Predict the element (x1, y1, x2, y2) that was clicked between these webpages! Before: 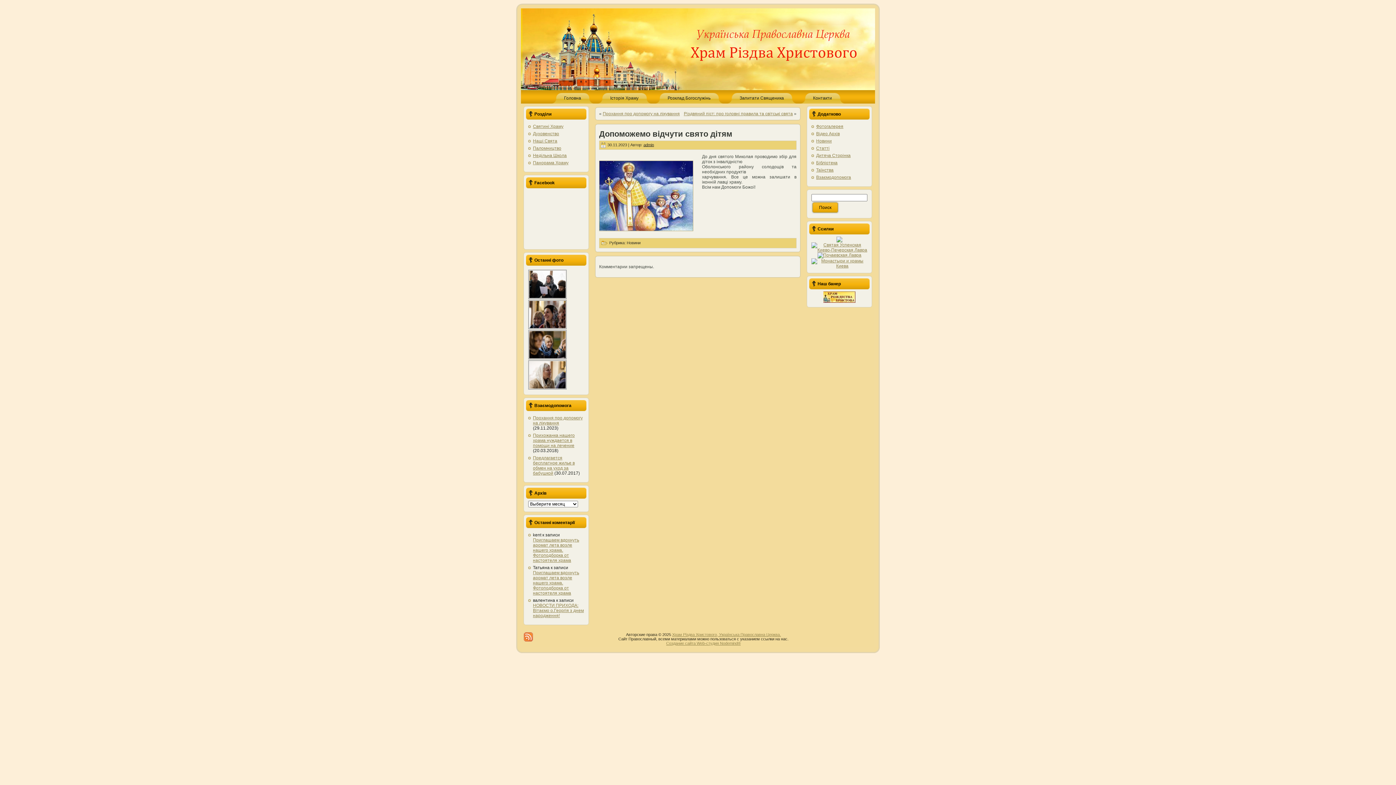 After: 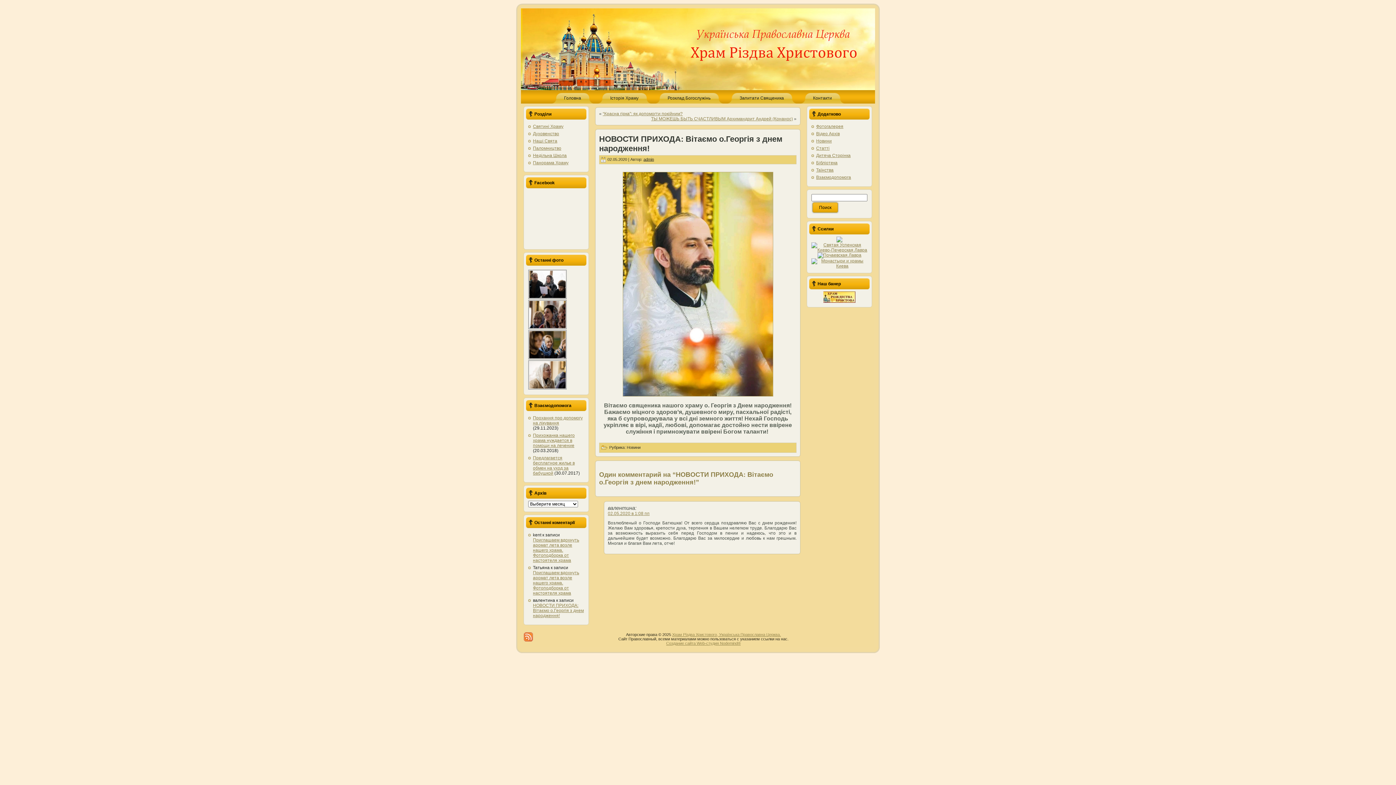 Action: bbox: (533, 603, 584, 618) label: НОВОСТИ ПРИХОДА: Вітаємо о.Георгія з днем народження!